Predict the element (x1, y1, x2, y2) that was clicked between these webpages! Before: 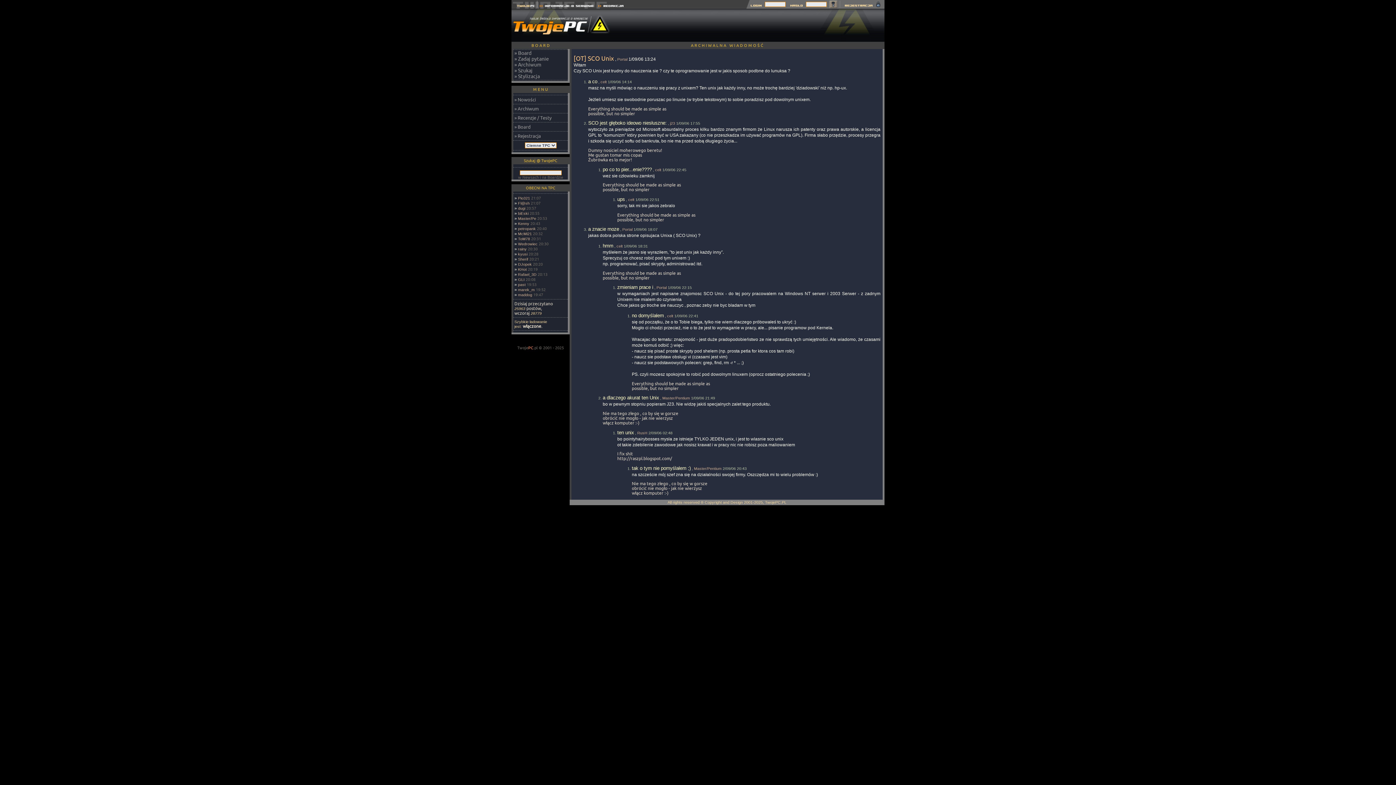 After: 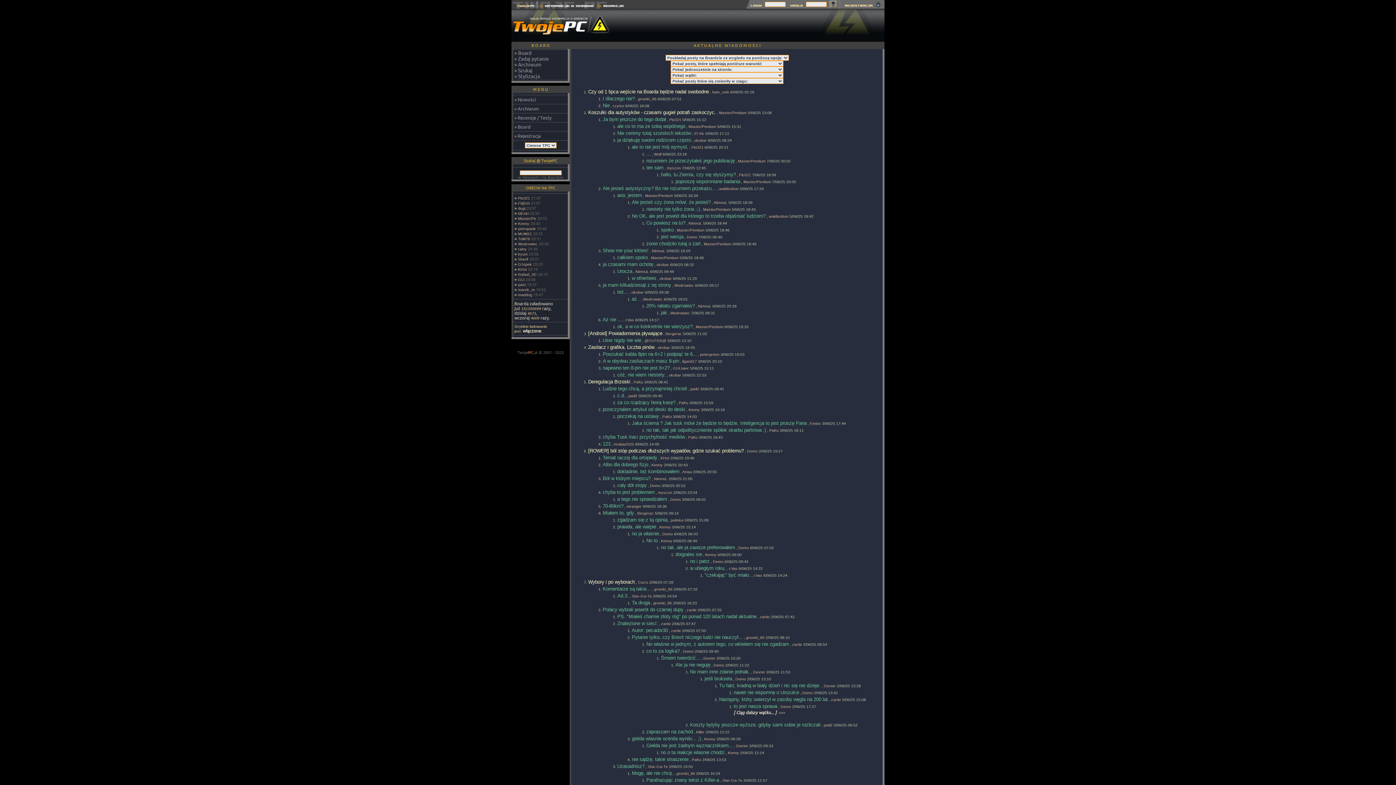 Action: bbox: (514, 124, 530, 129) label: » Board